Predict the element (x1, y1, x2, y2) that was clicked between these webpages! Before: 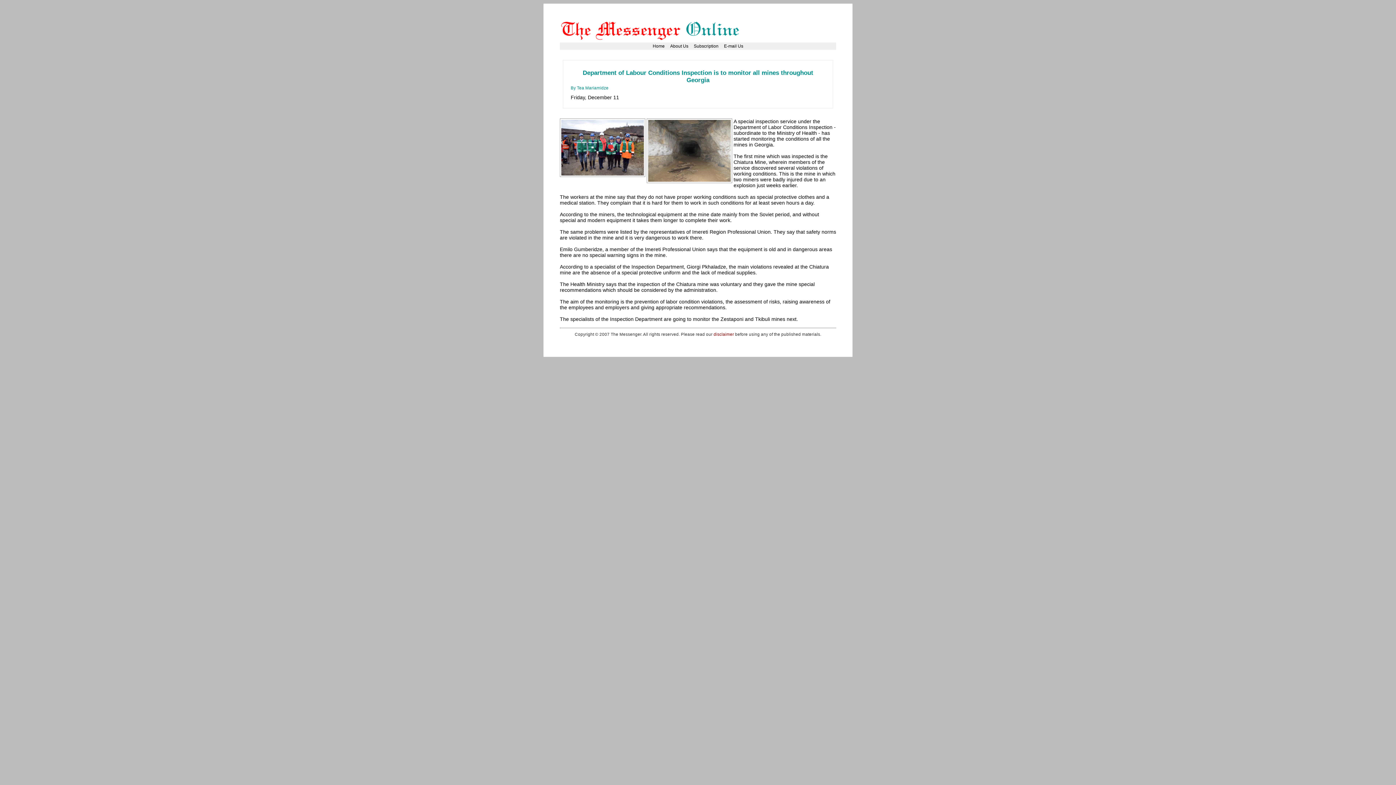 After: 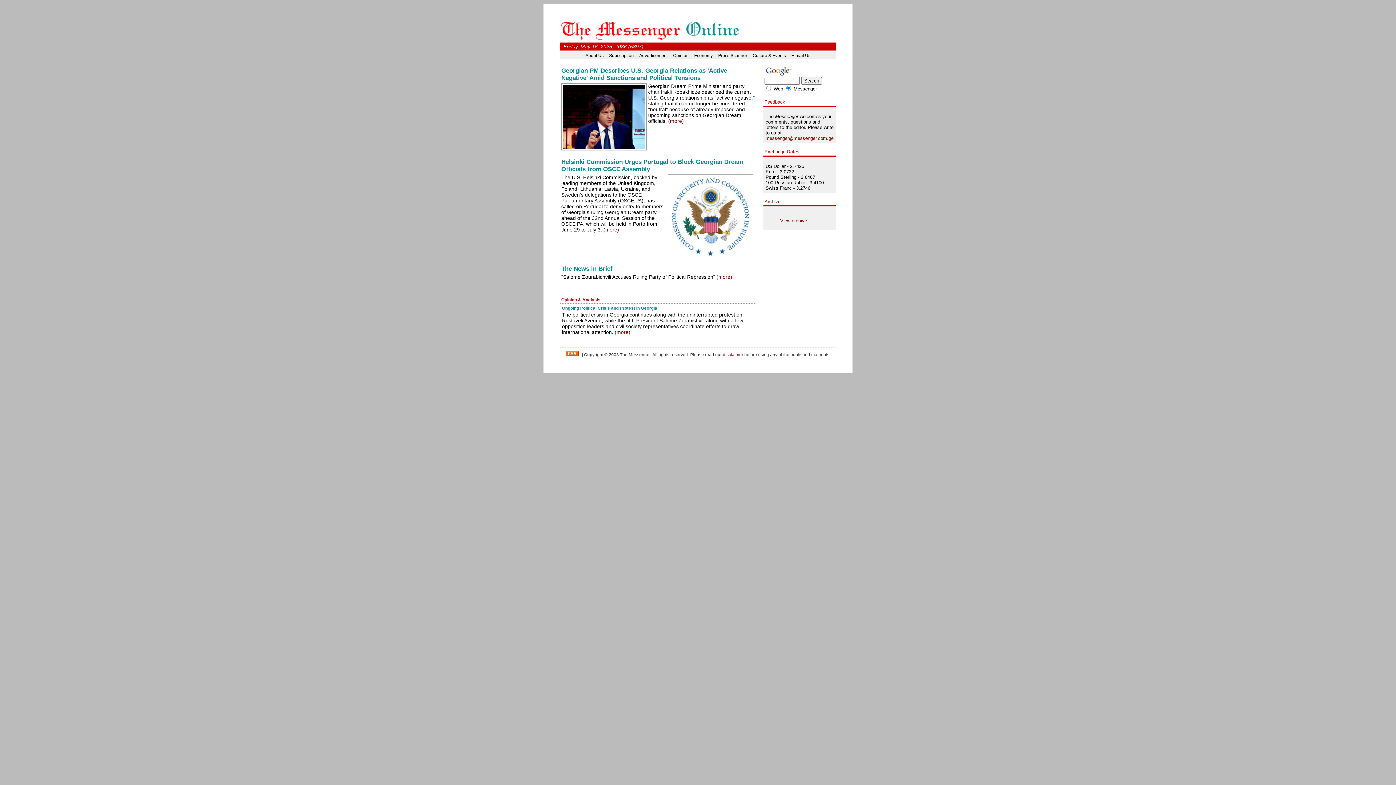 Action: label: Home bbox: (652, 43, 664, 48)